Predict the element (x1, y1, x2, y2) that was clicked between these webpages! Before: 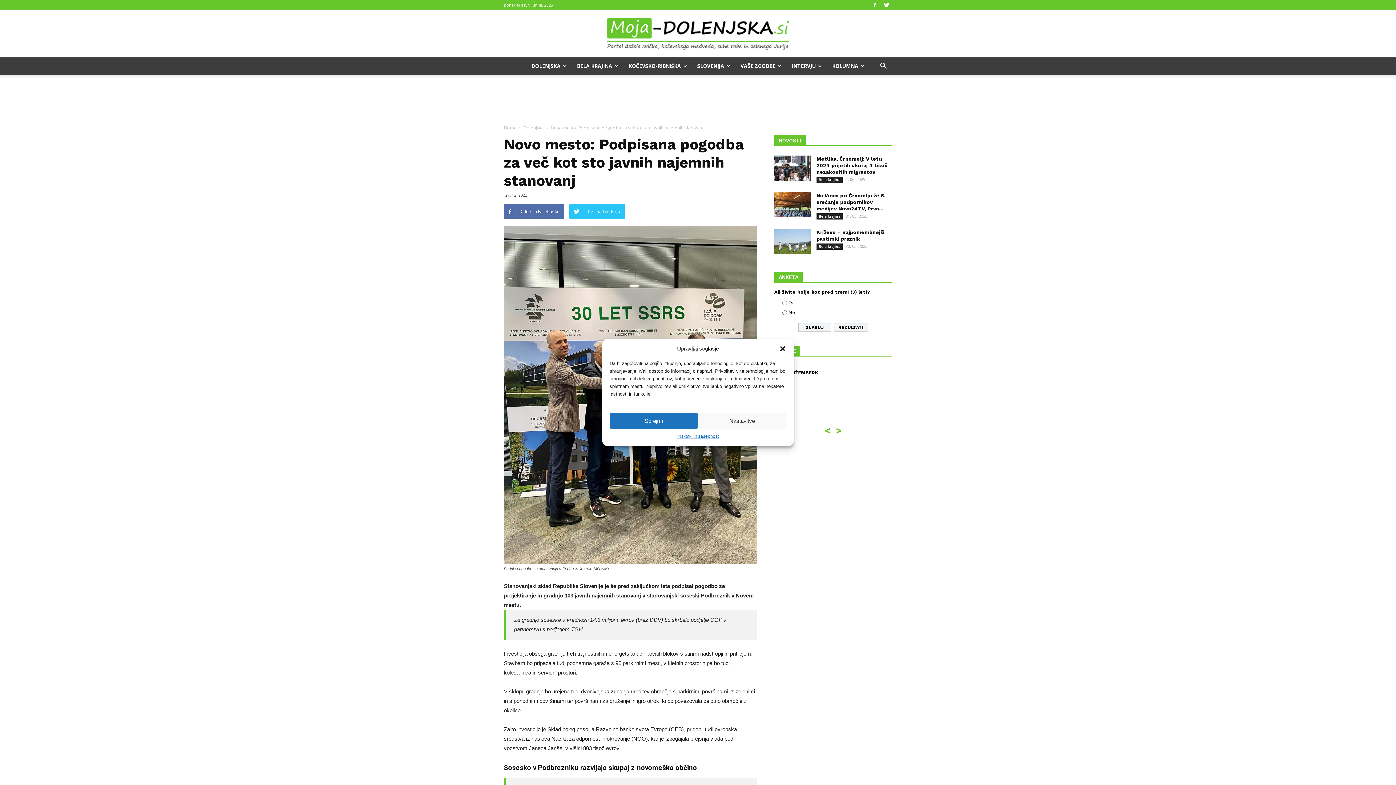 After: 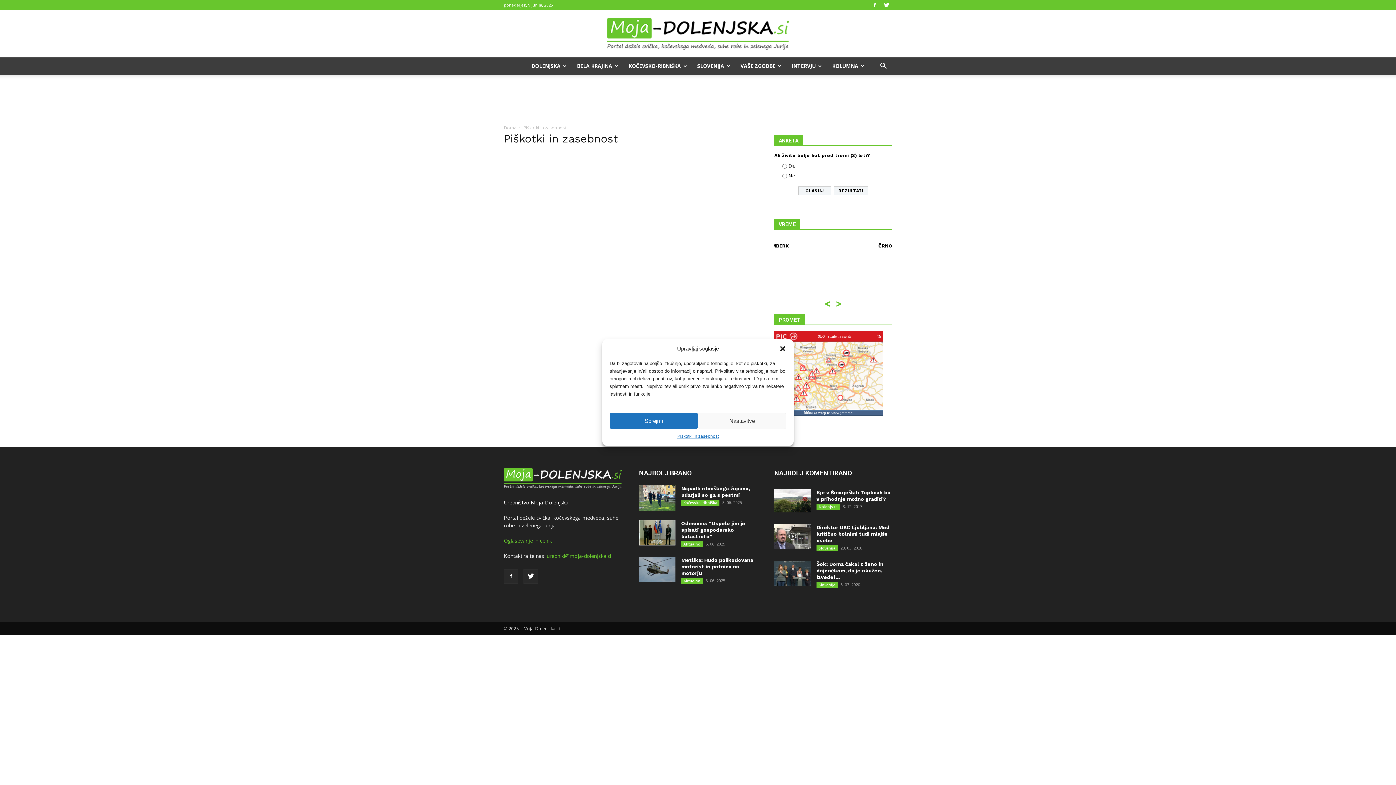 Action: bbox: (677, 432, 718, 440) label: Piškotki in zasebnost